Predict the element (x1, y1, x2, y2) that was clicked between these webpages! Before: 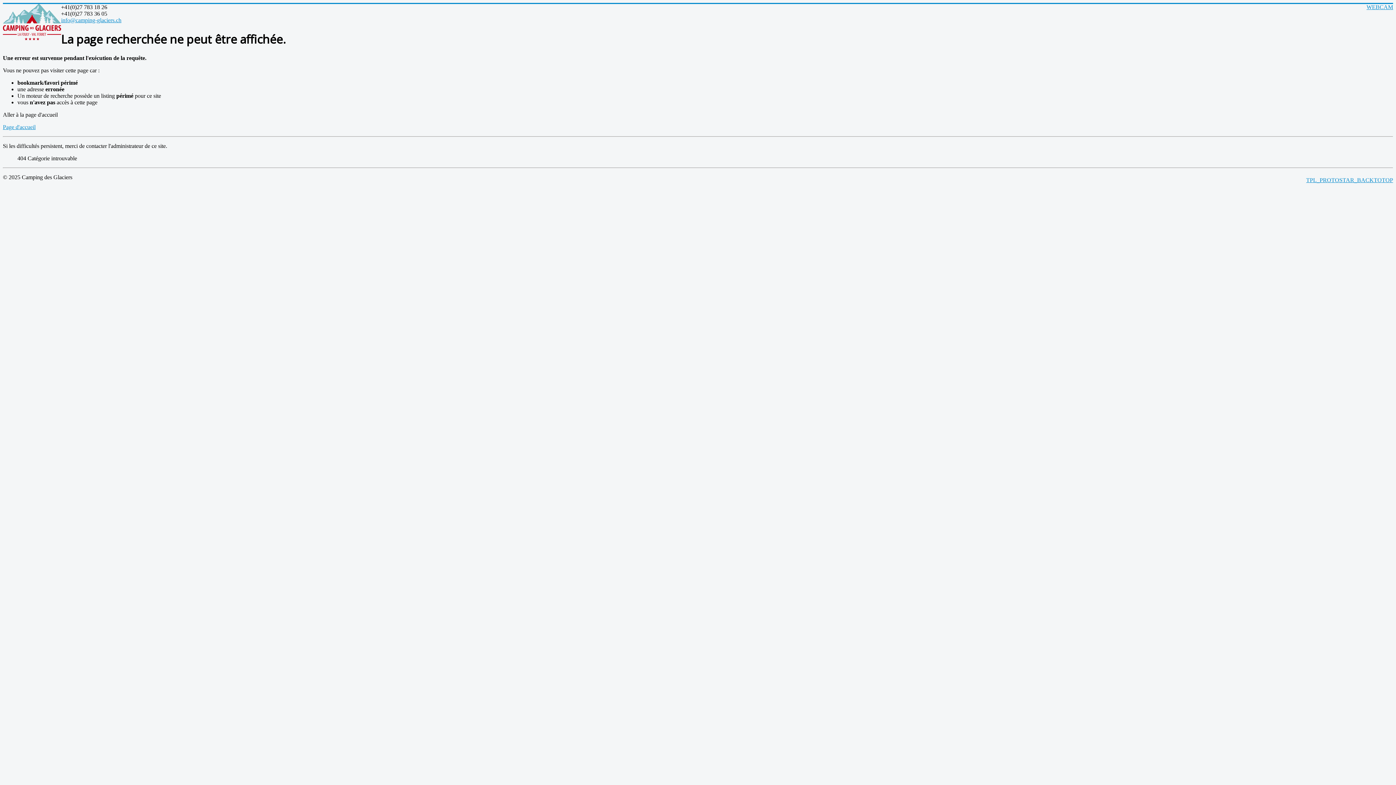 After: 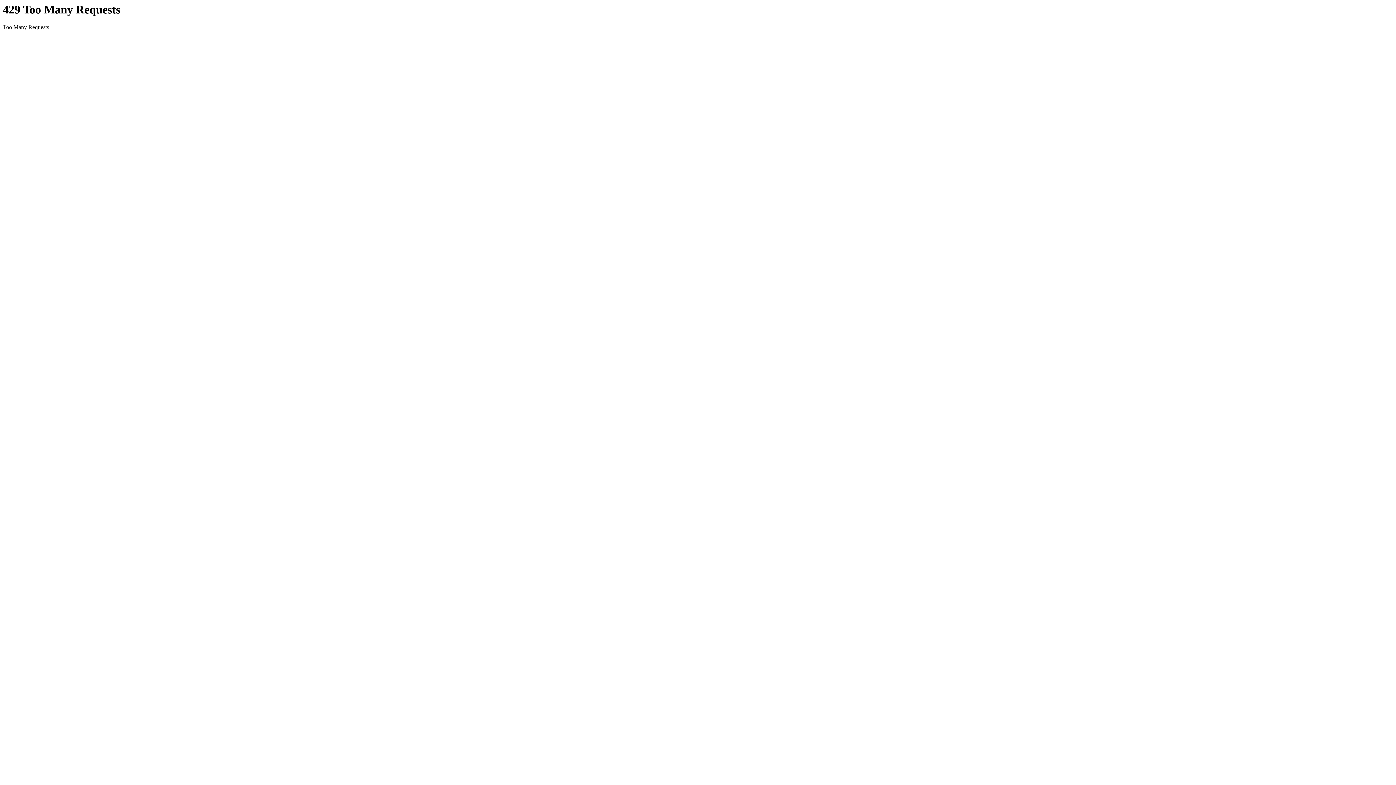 Action: bbox: (2, 4, 61, 41)